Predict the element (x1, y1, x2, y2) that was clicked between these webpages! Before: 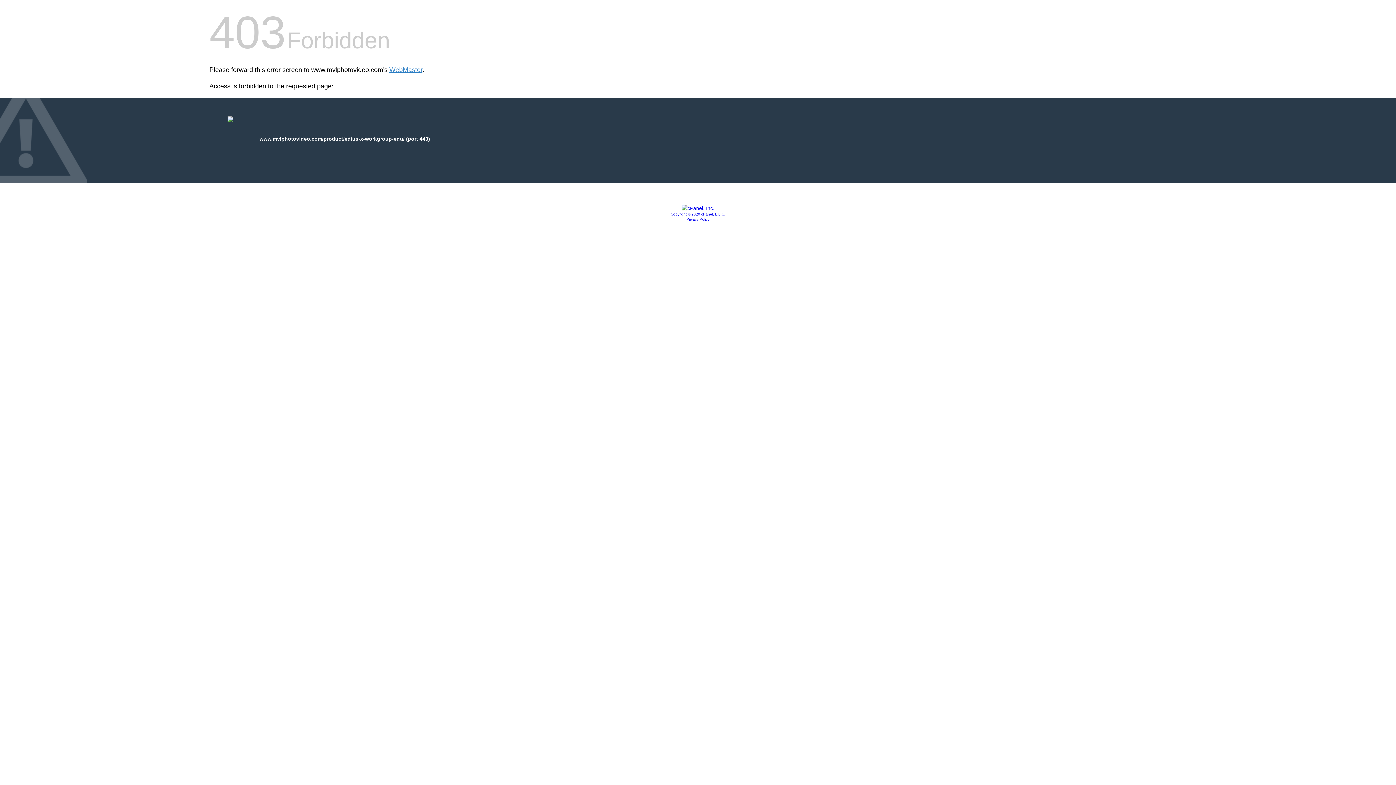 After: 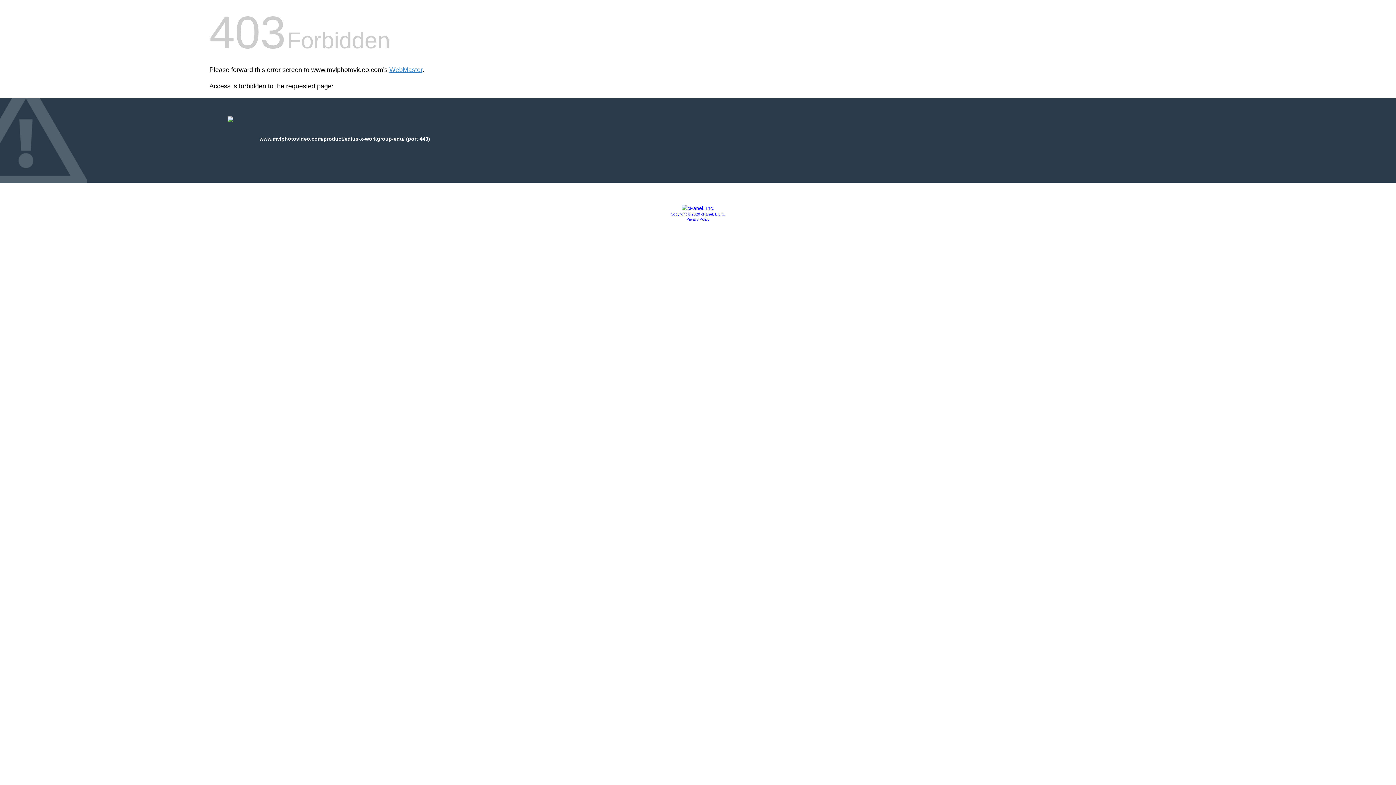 Action: bbox: (681, 205, 714, 211)